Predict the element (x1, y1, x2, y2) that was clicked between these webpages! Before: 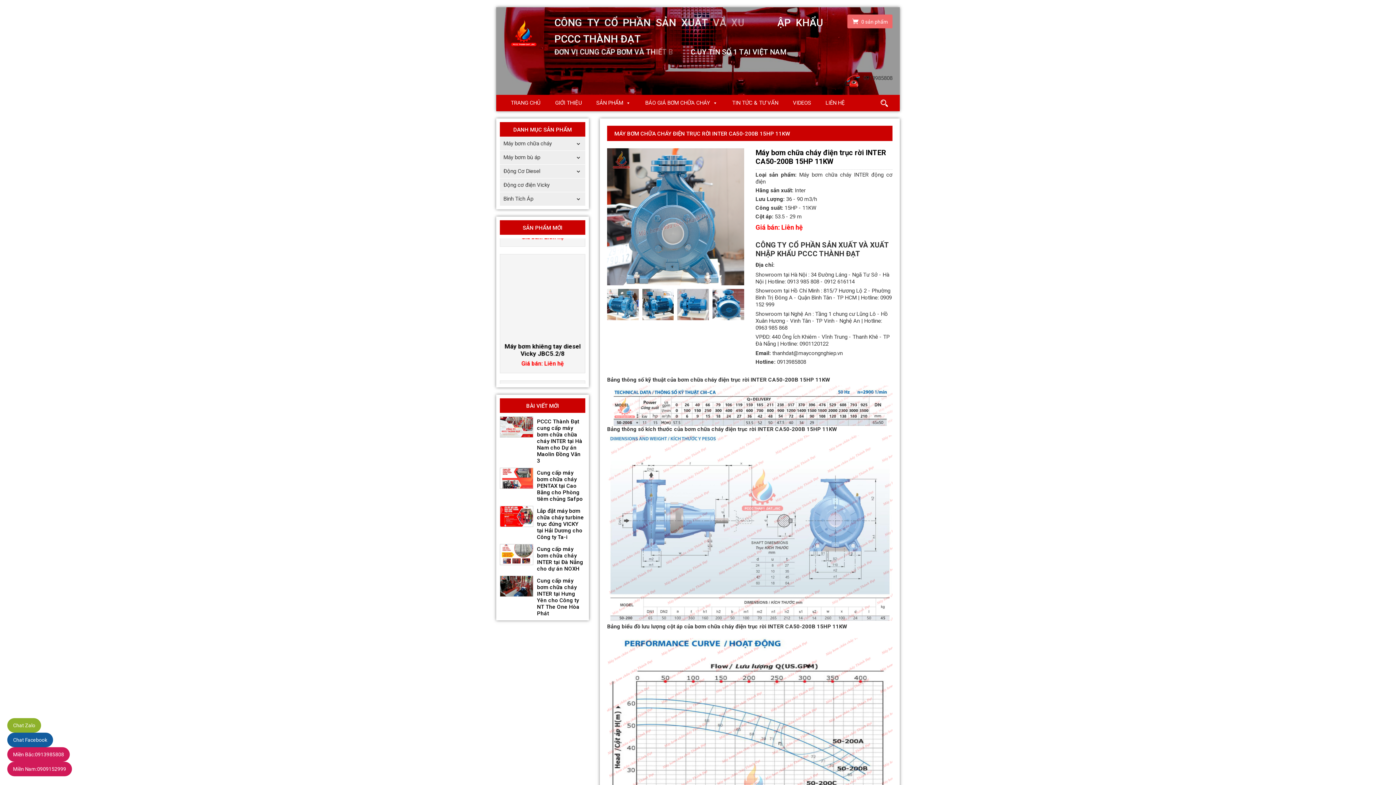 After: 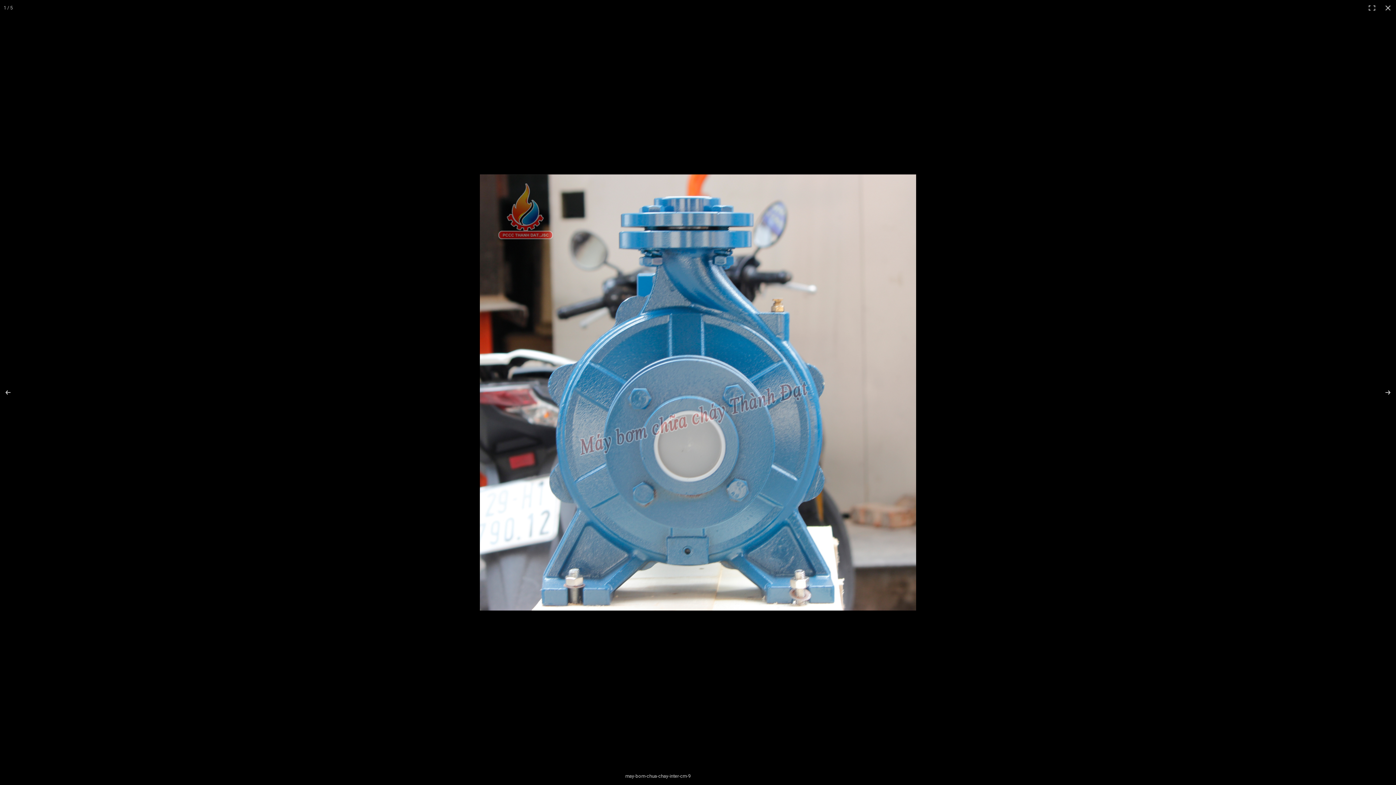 Action: bbox: (607, 148, 744, 285)